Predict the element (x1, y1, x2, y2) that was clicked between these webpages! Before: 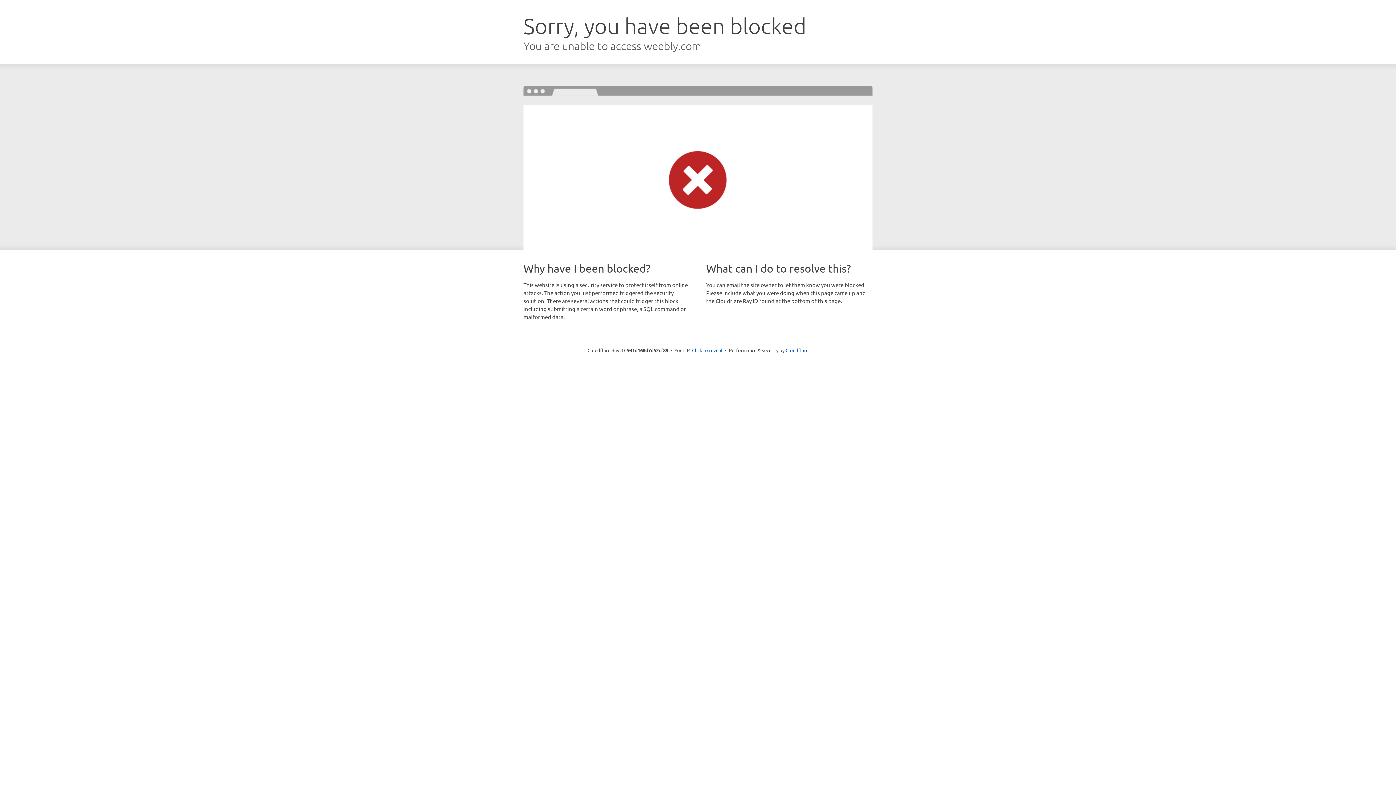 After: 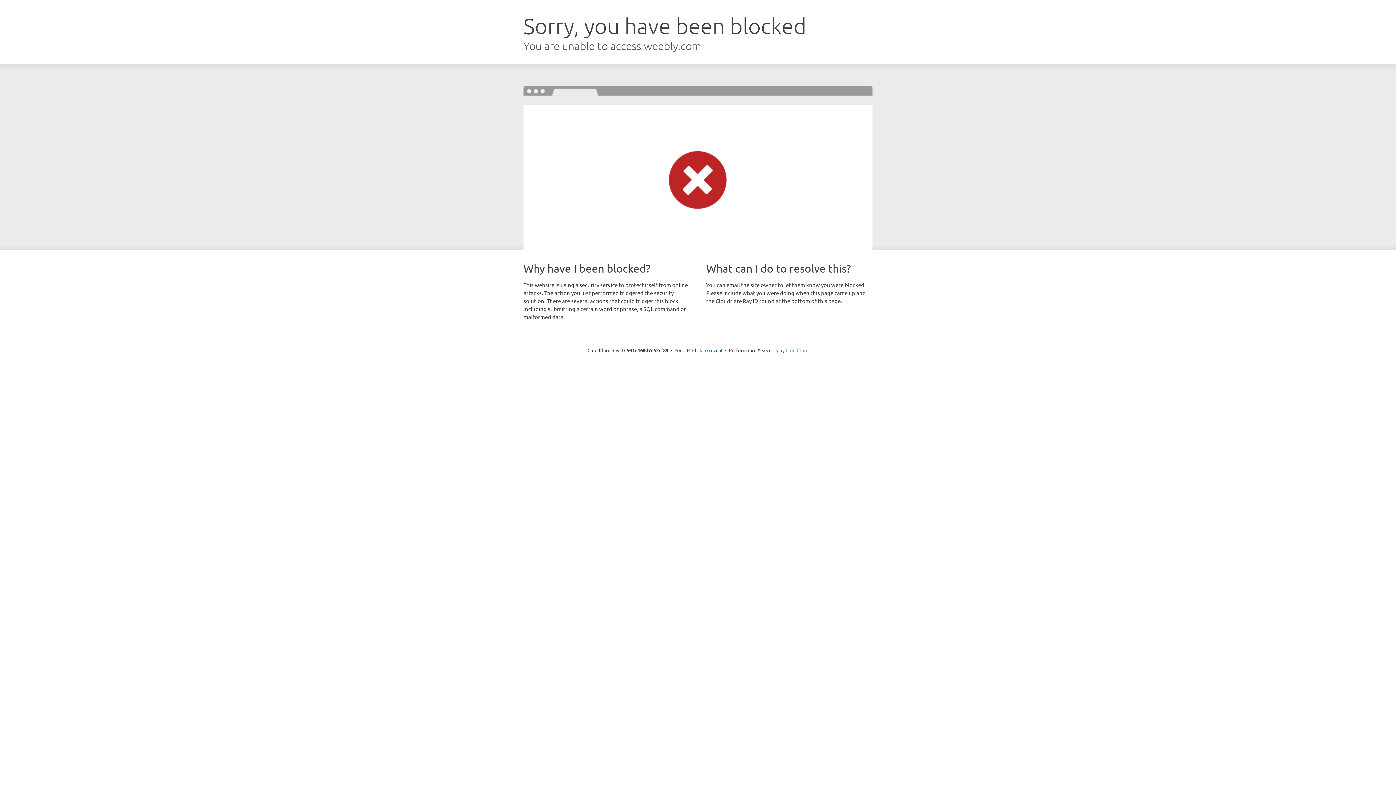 Action: label: Cloudflare bbox: (785, 347, 808, 353)